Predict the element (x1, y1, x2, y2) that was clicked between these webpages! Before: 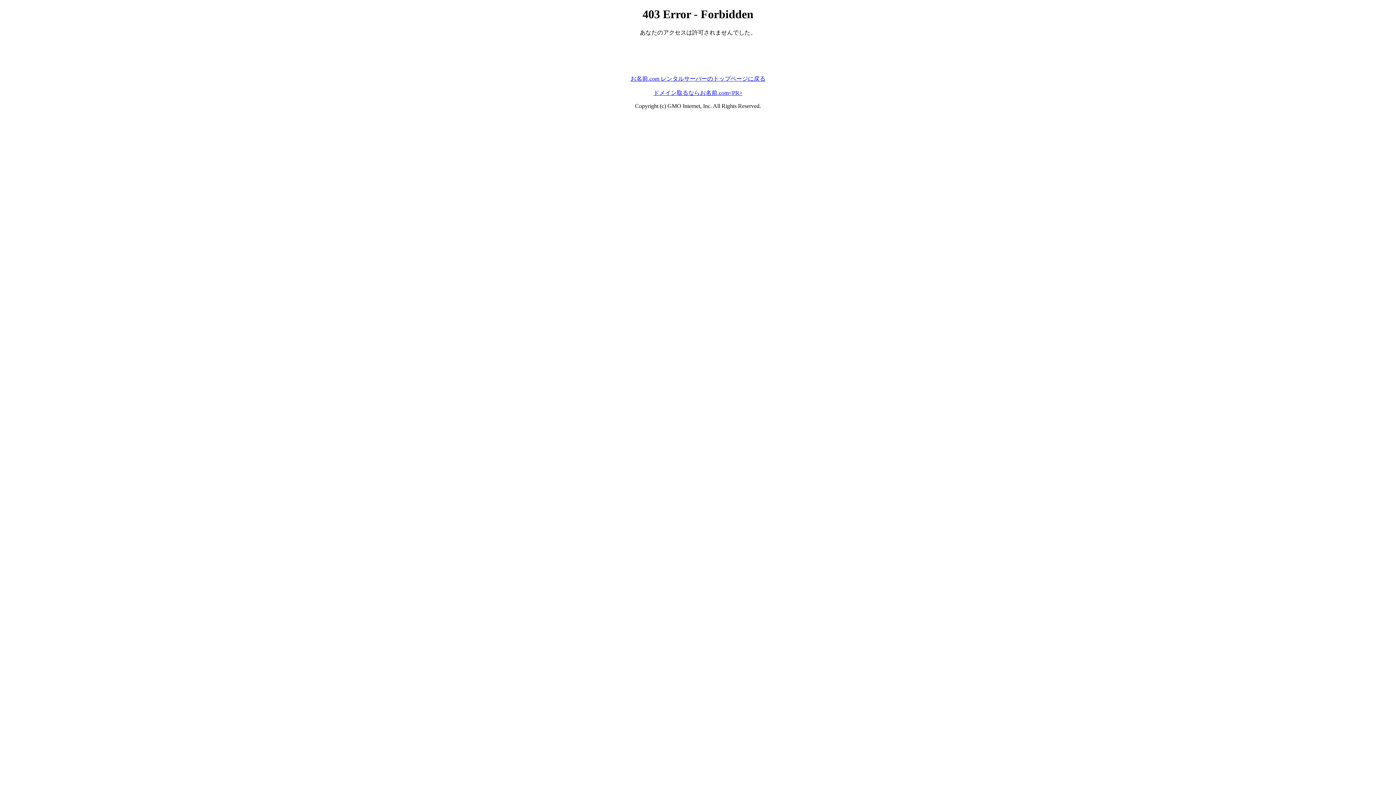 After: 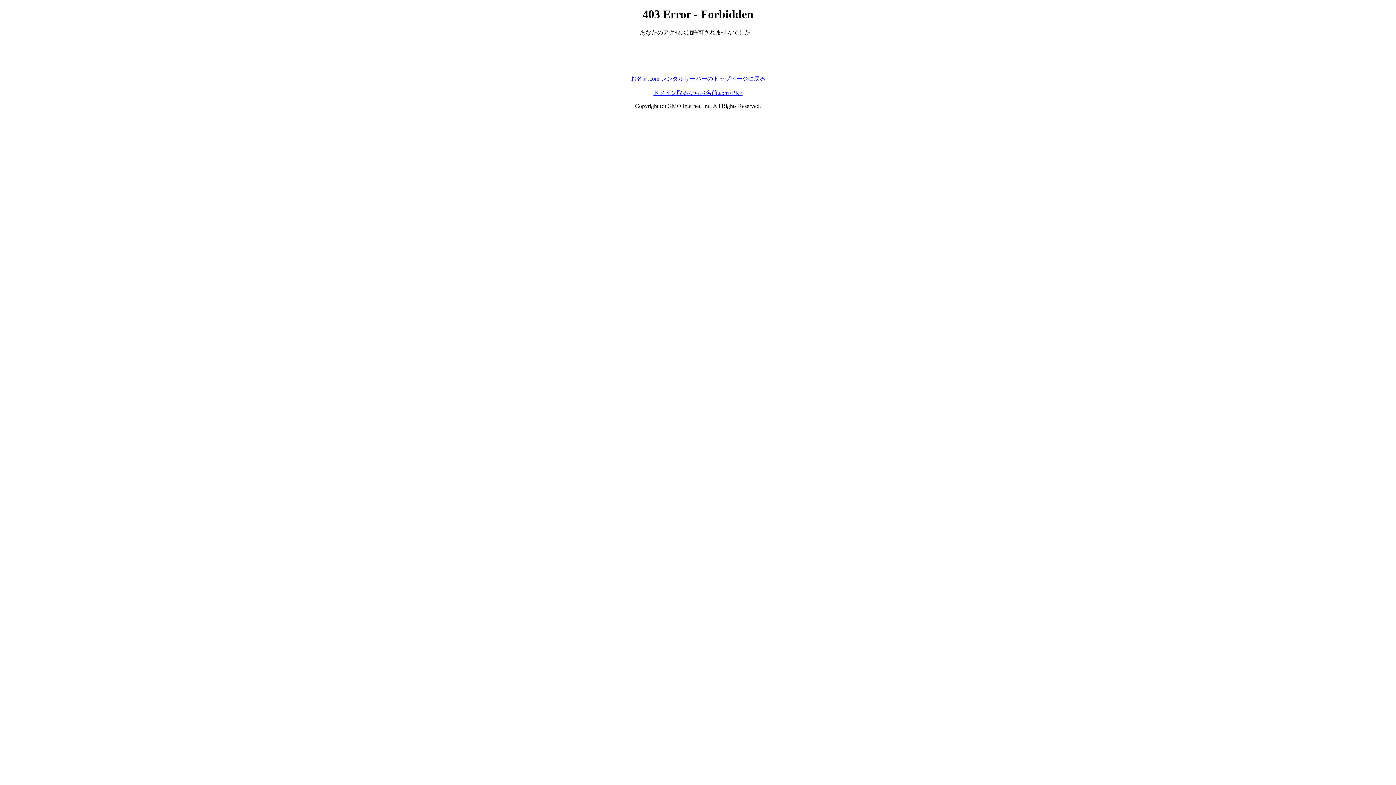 Action: bbox: (630, 75, 765, 81) label: お名前.com レンタルサーバーのトップページに戻る